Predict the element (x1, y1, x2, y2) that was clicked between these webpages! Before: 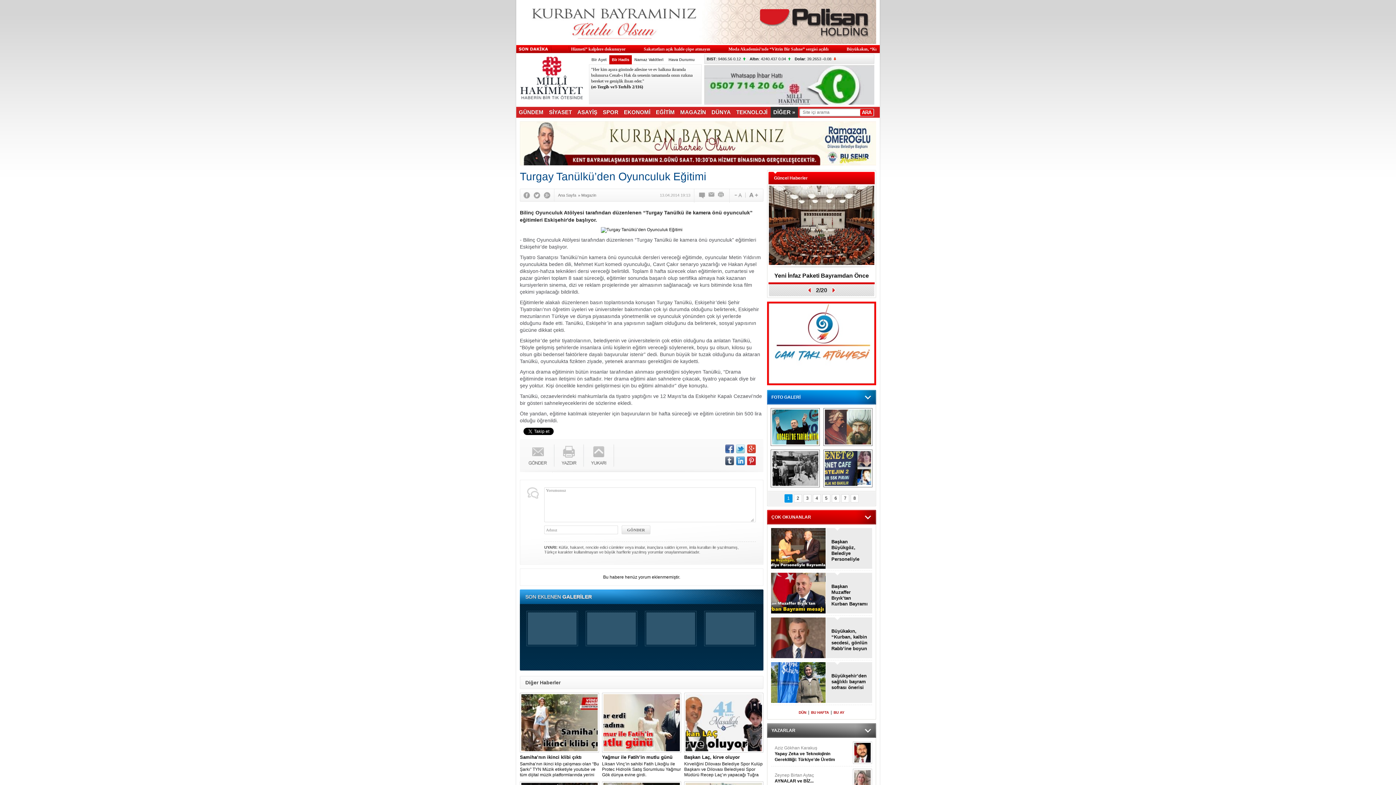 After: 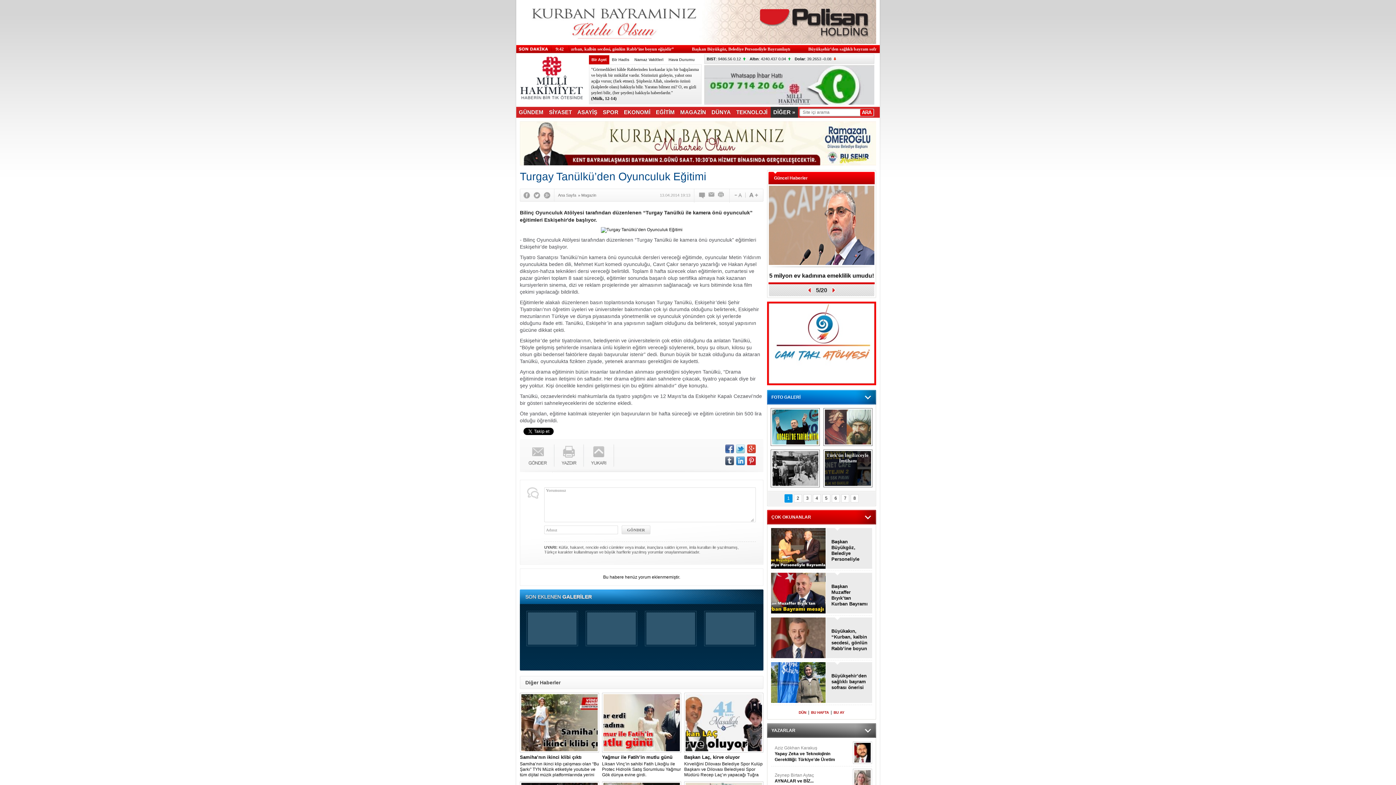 Action: bbox: (823, 449, 872, 487) label: Türk'ün İngilizceyle İmtihanı